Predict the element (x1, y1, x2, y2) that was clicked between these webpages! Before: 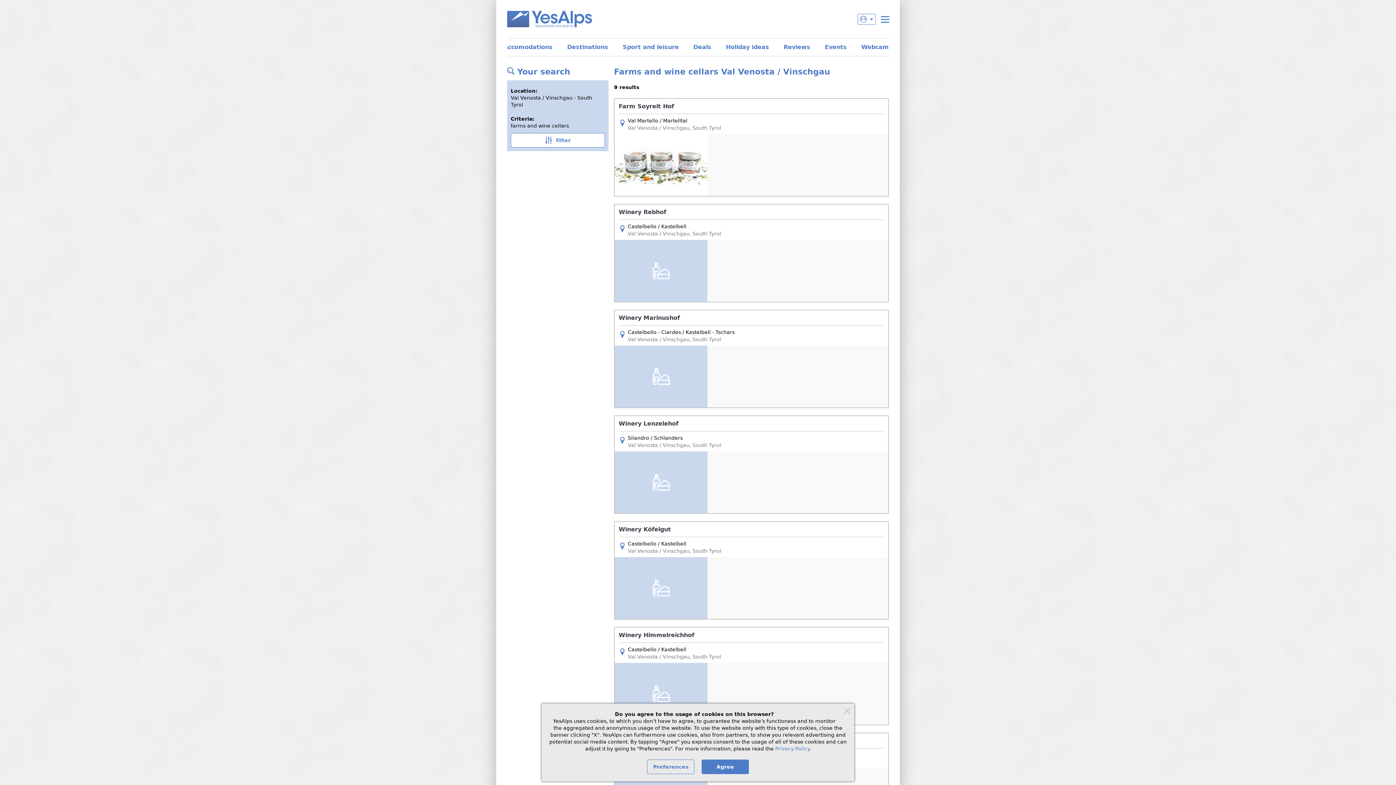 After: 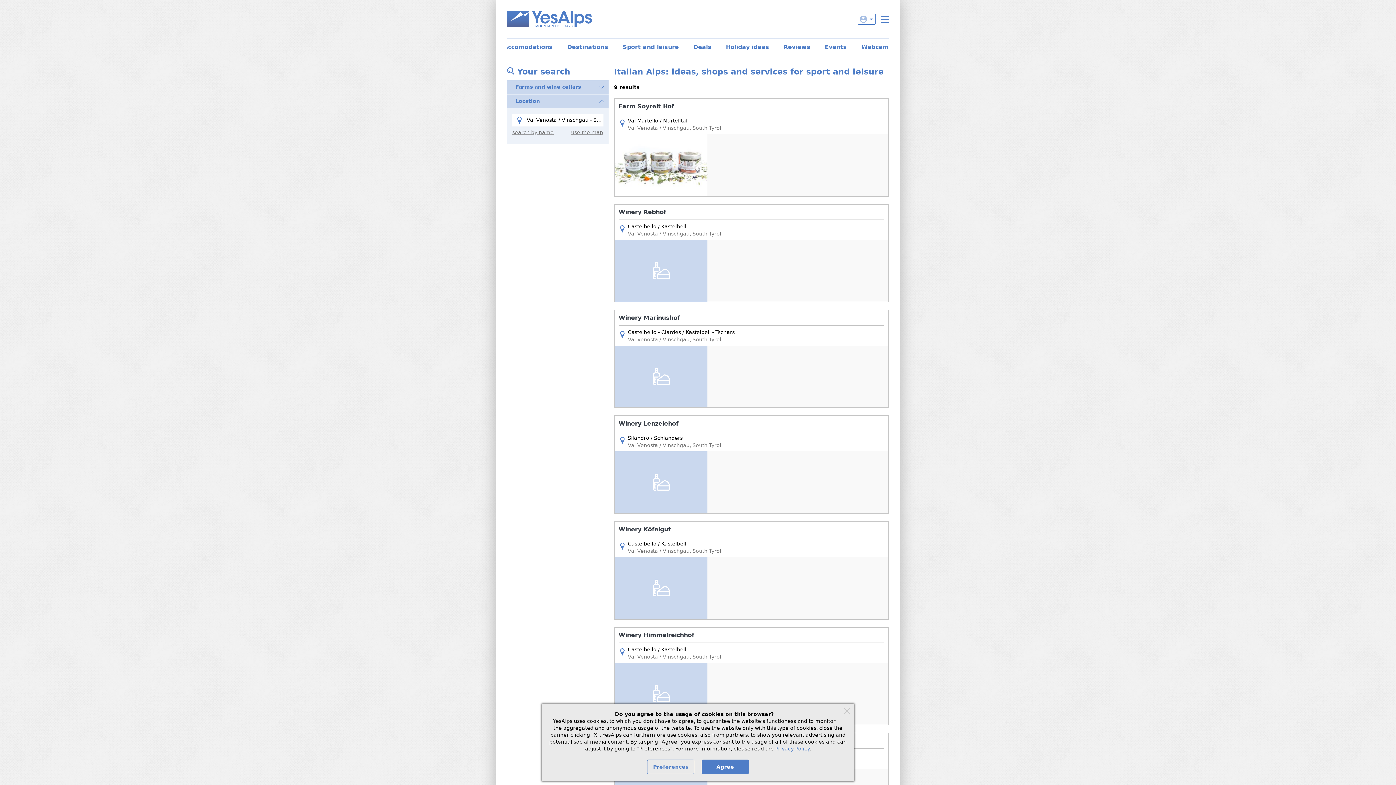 Action: label:  filter bbox: (510, 133, 605, 147)